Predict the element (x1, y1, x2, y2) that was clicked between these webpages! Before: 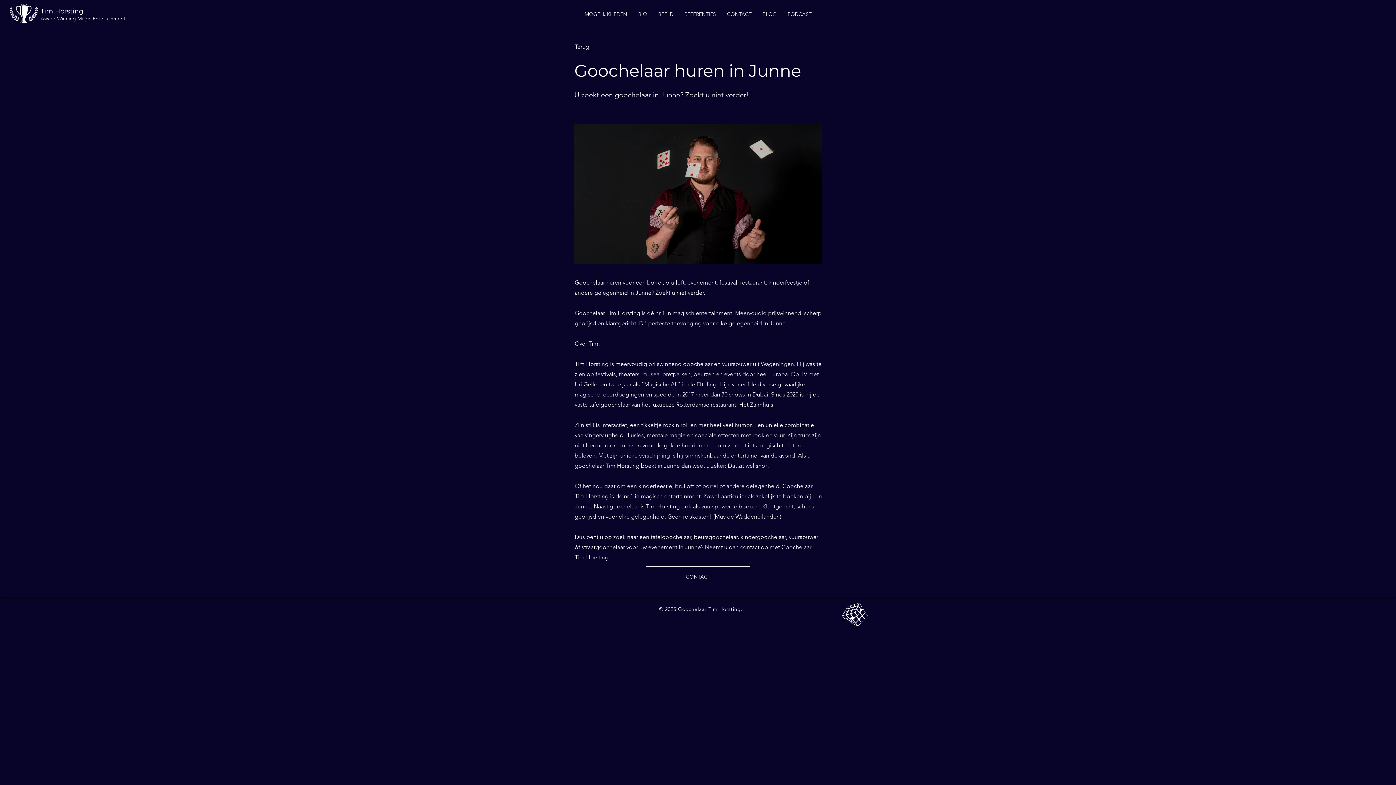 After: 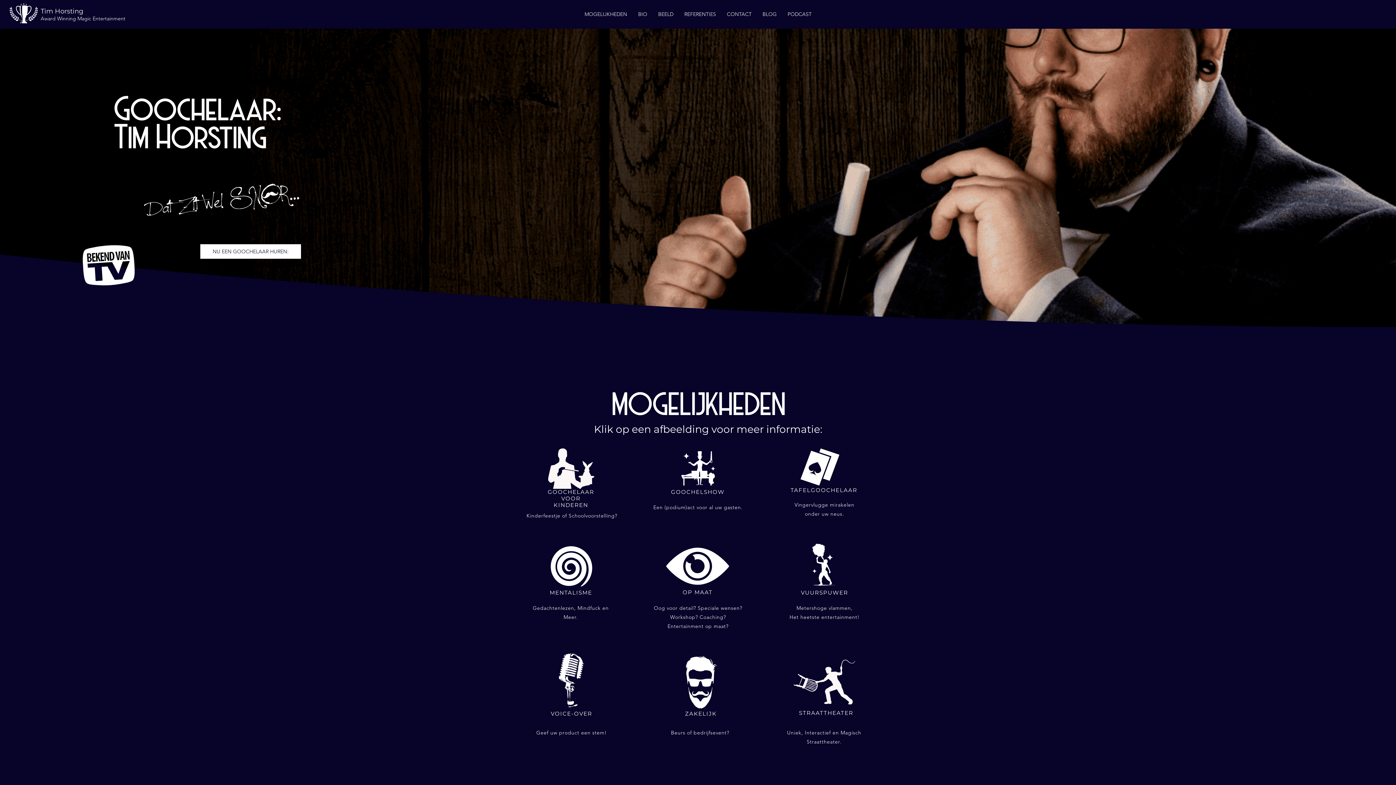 Action: label: CONTACT bbox: (646, 566, 750, 587)